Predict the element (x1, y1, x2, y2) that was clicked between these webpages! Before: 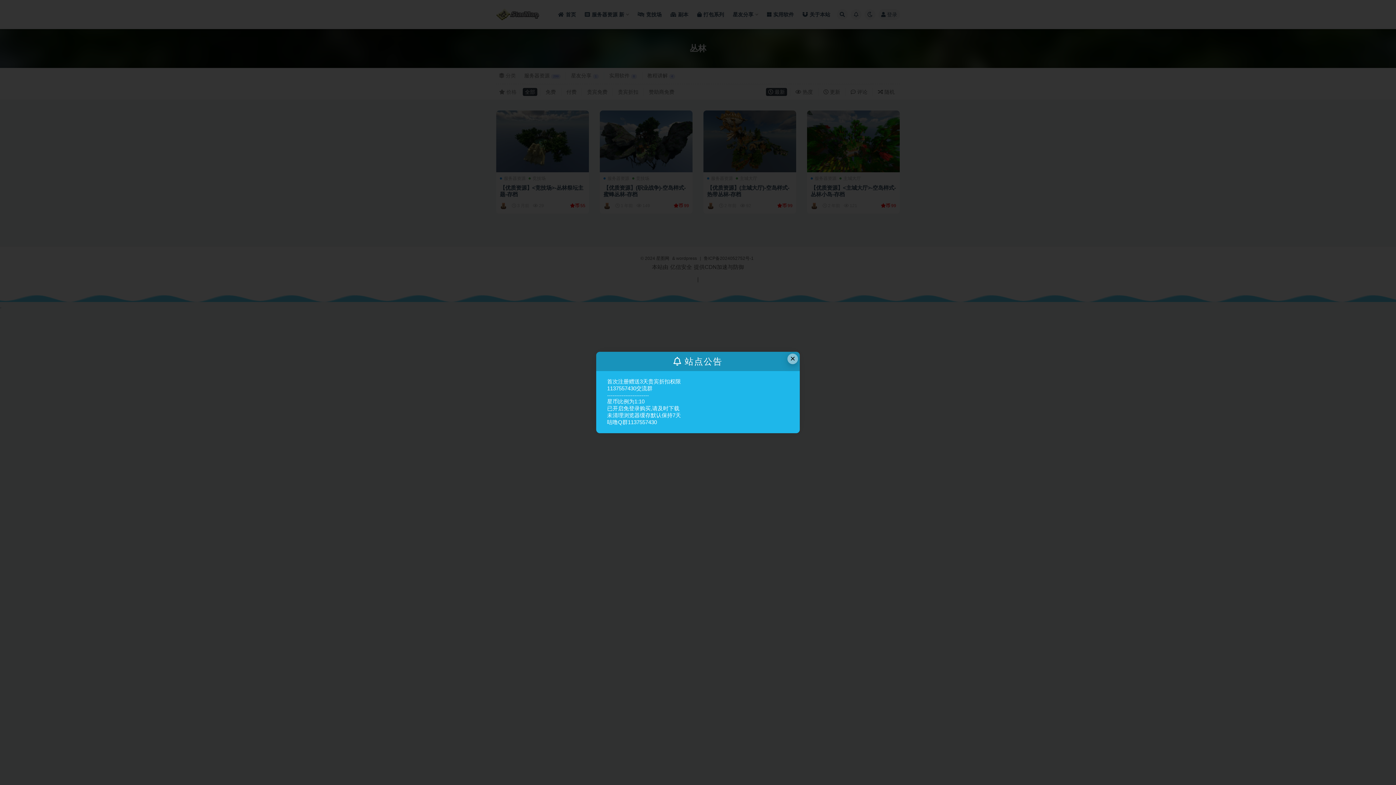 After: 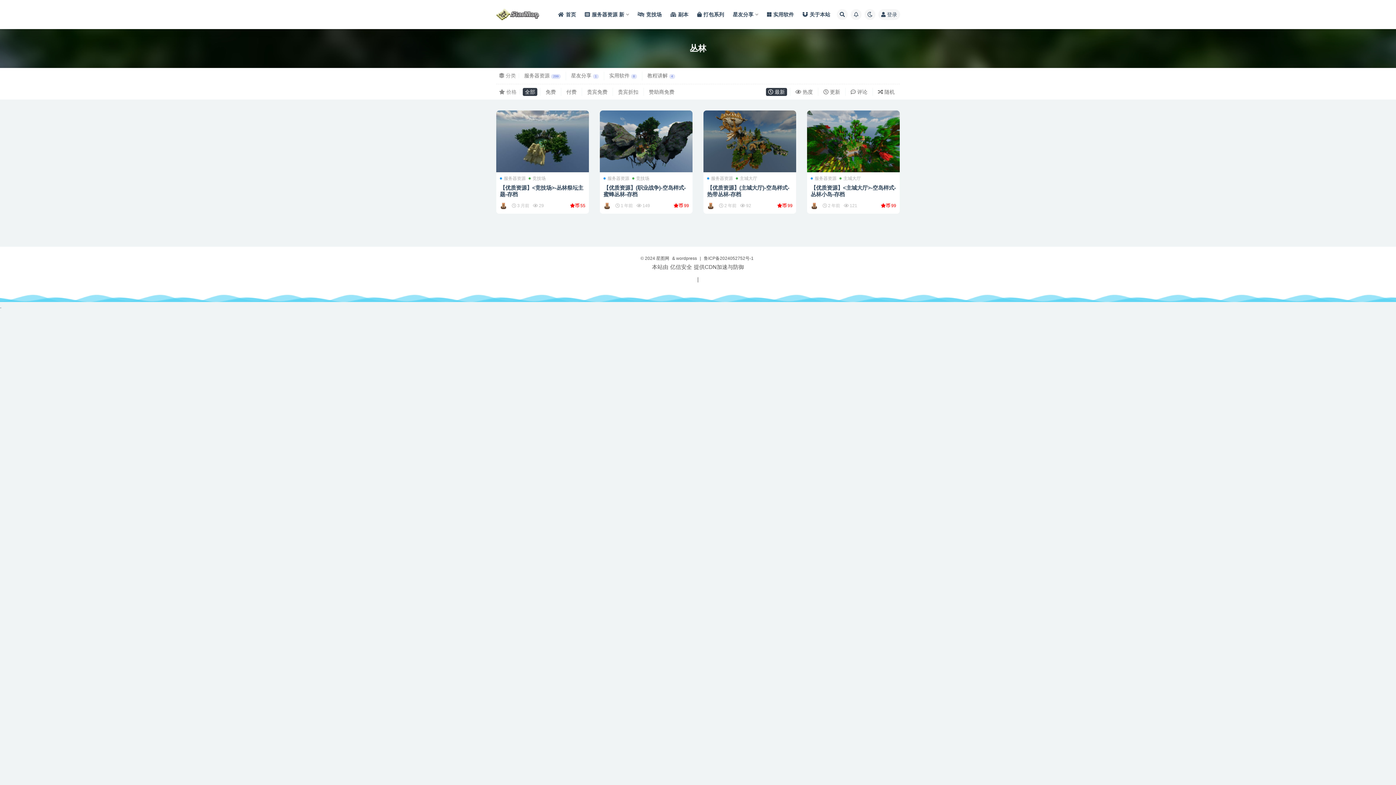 Action: label: Close this dialog bbox: (787, 353, 798, 364)